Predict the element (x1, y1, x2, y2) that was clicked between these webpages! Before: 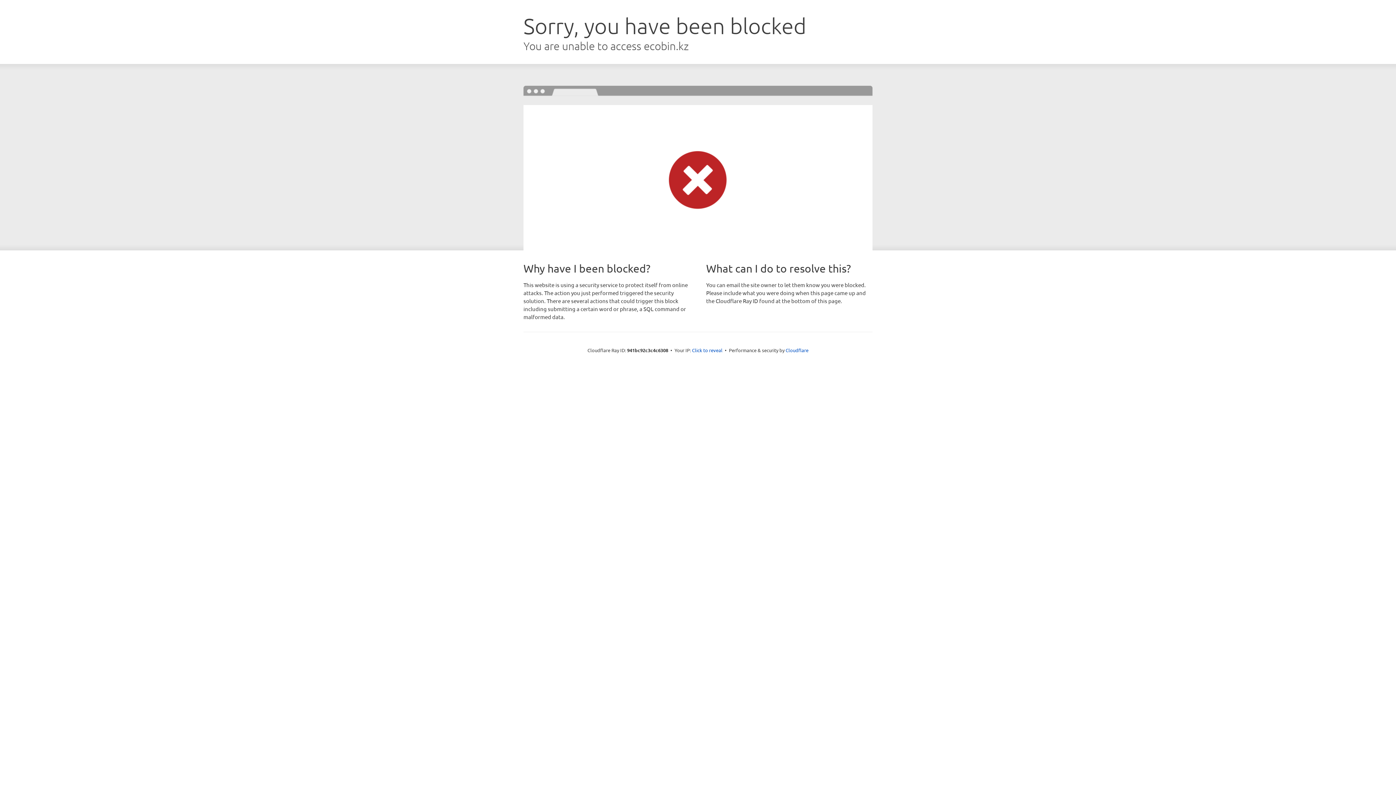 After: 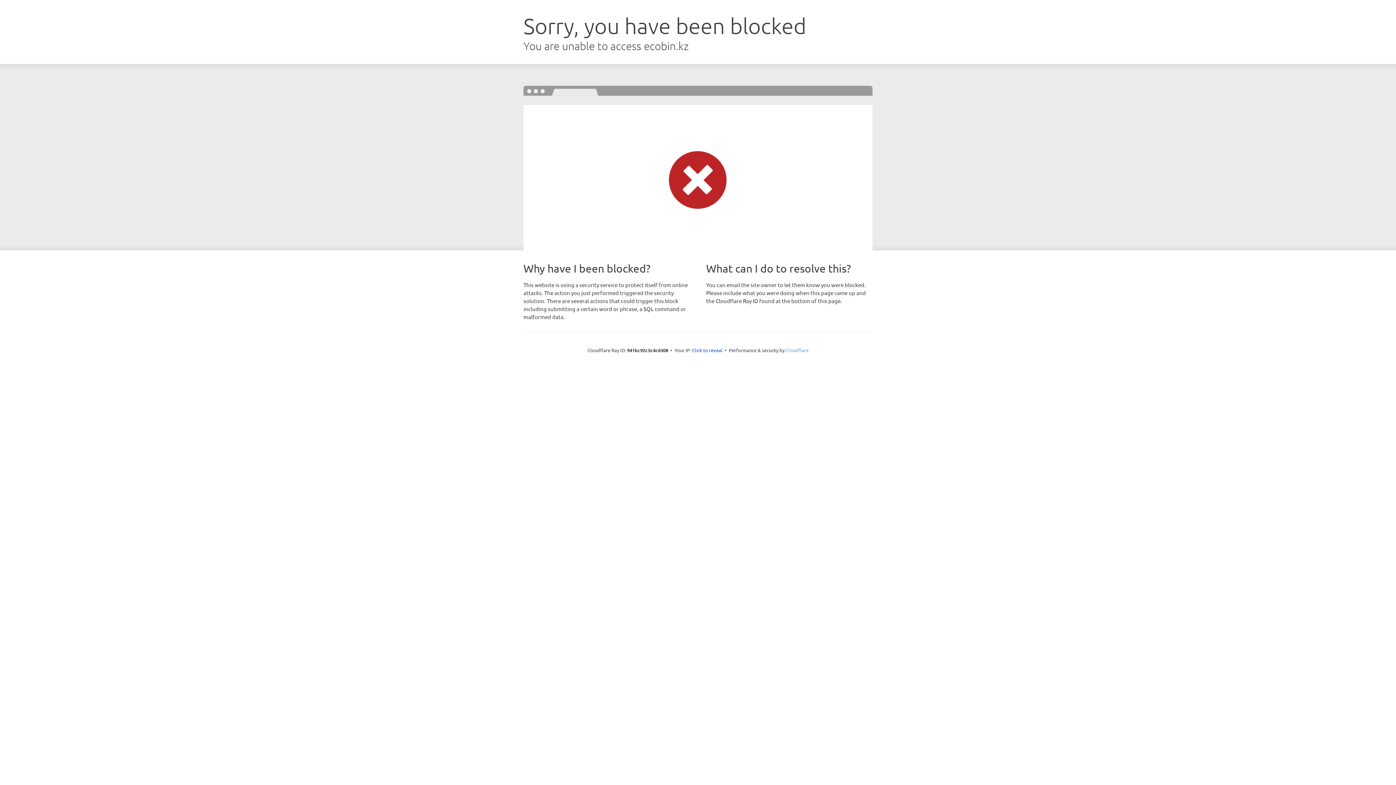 Action: label: Cloudflare bbox: (785, 347, 808, 353)